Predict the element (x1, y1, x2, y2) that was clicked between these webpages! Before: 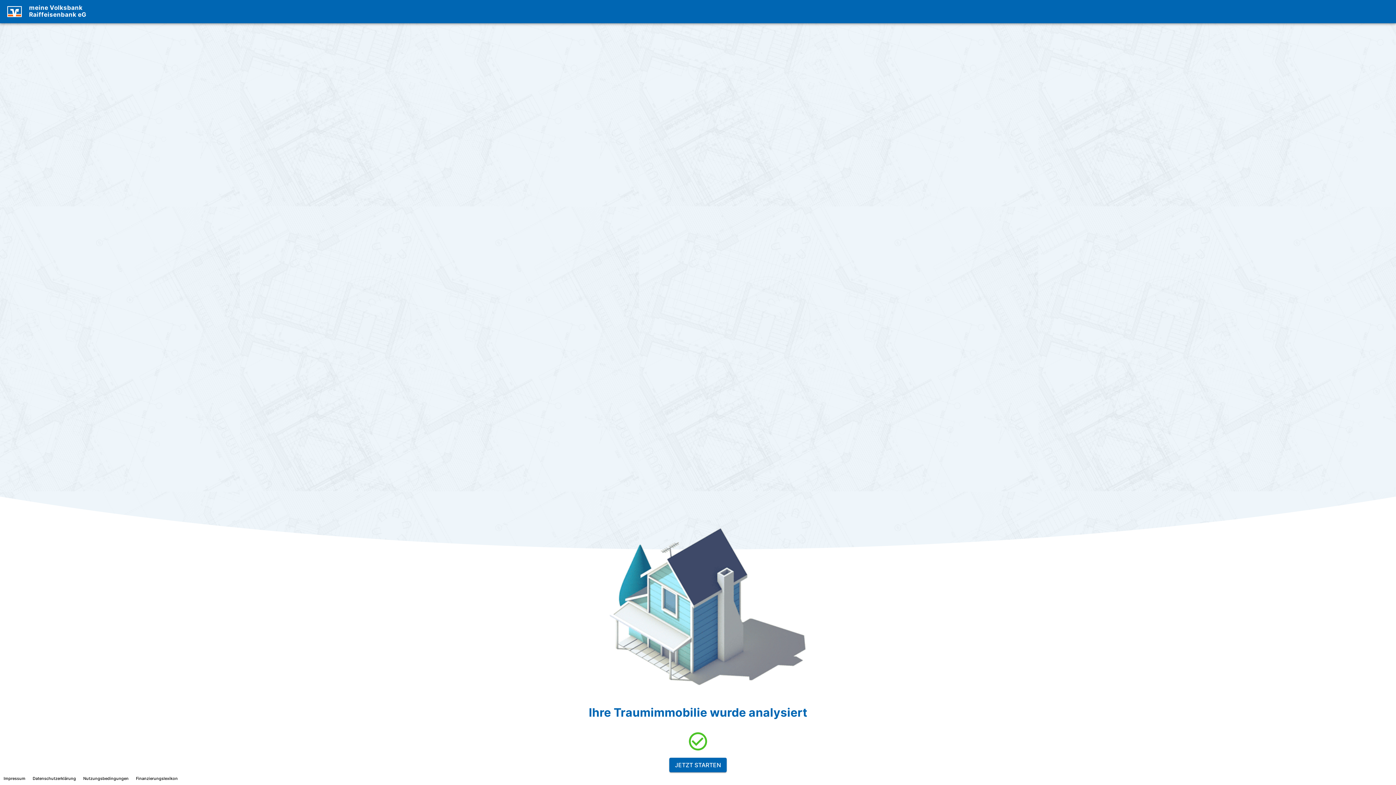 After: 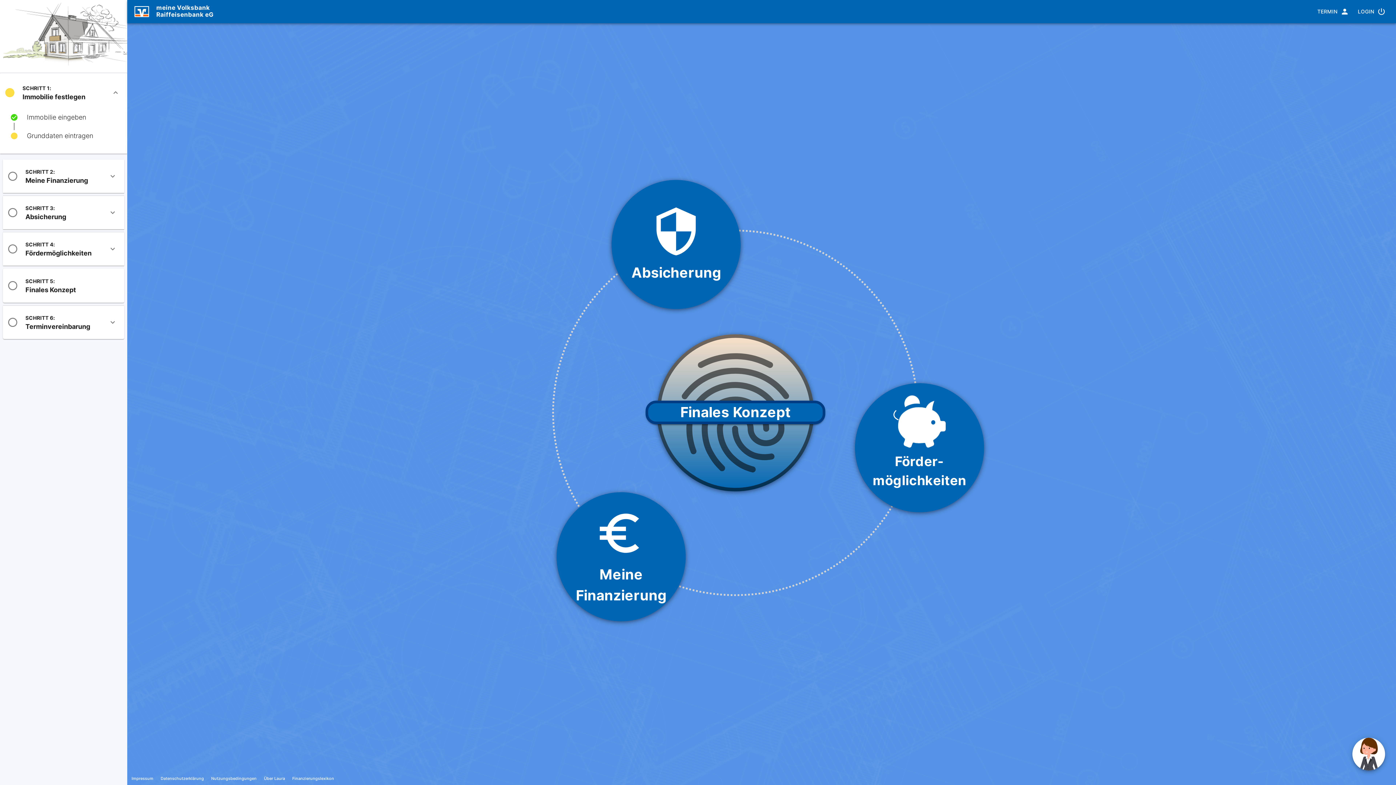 Action: bbox: (669, 758, 727, 772) label: JETZT STARTEN